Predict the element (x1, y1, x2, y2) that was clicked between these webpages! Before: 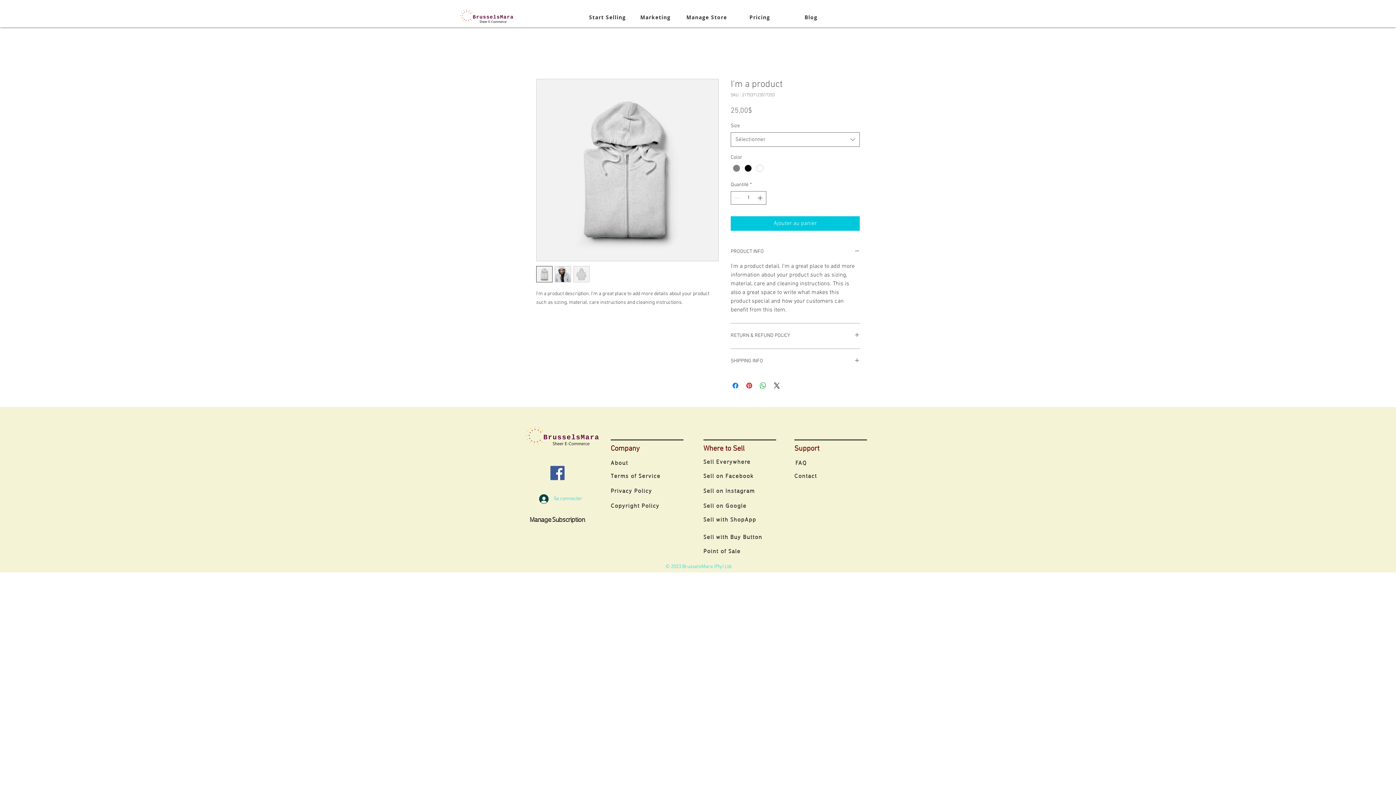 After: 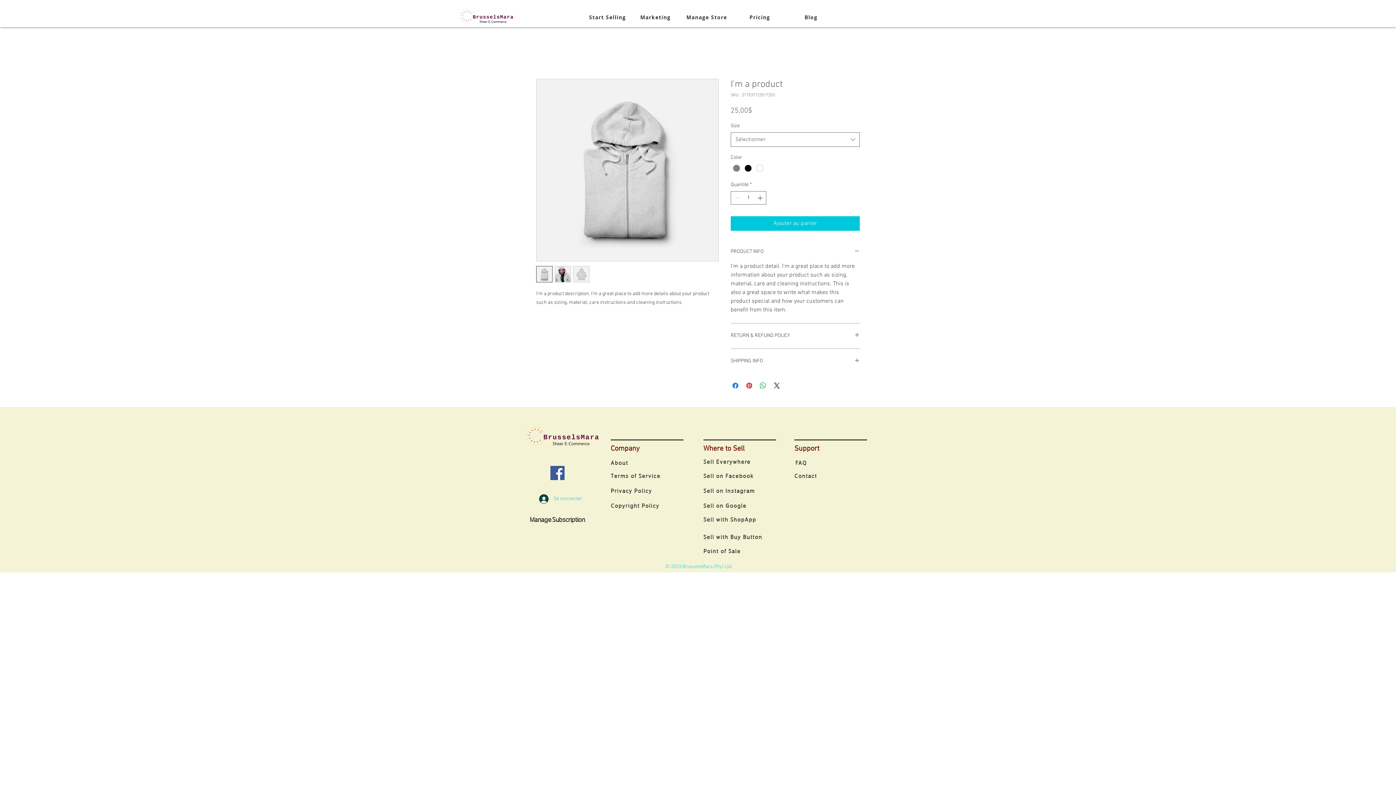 Action: bbox: (573, 266, 589, 282)